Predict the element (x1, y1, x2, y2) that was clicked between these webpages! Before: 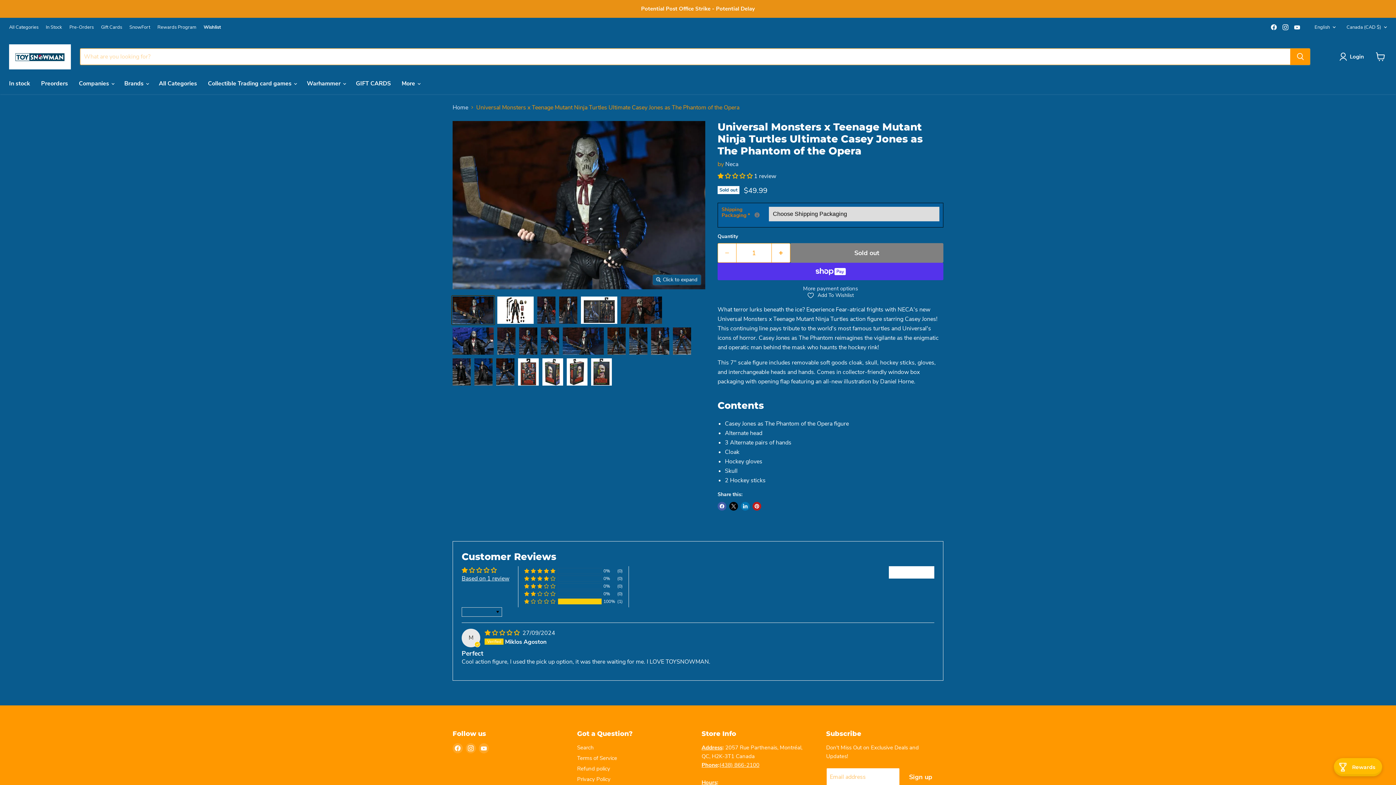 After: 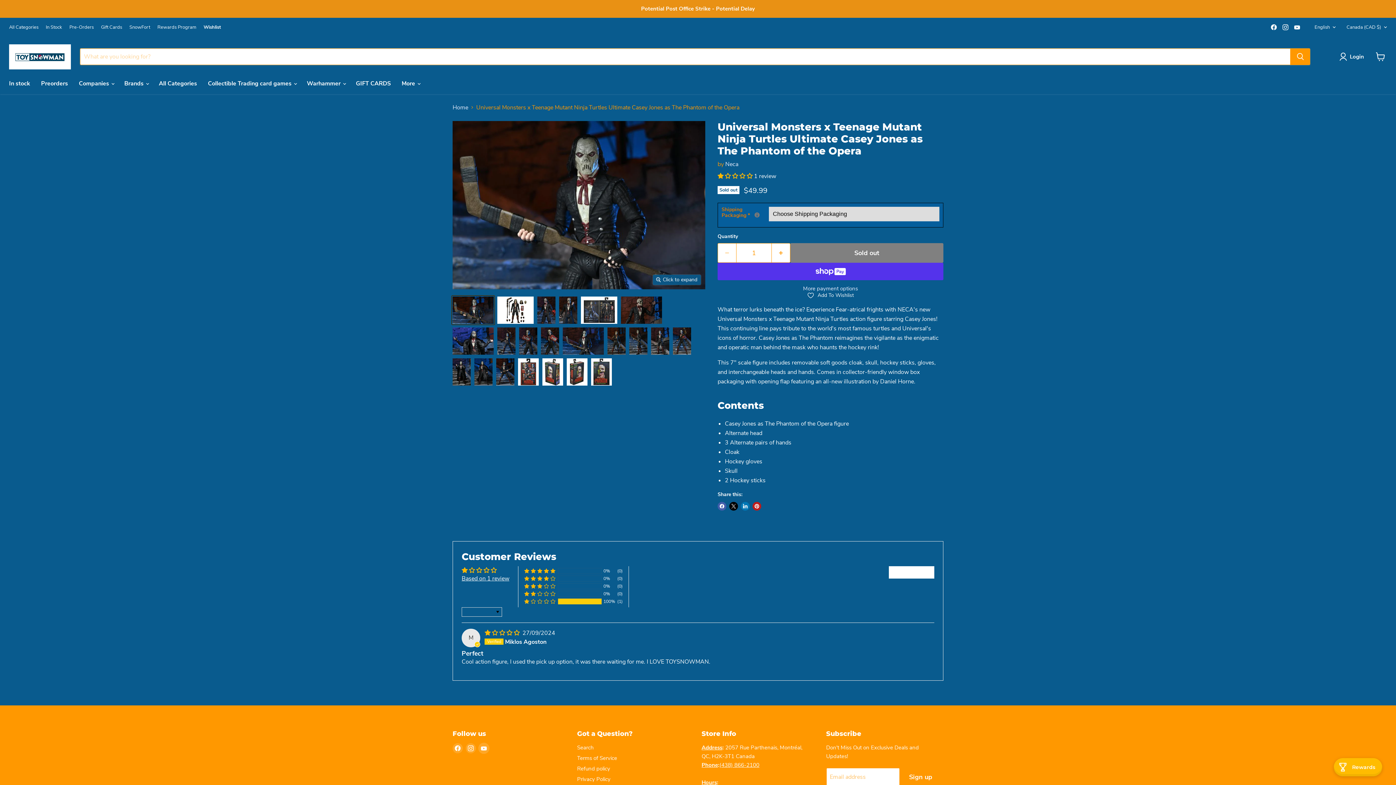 Action: bbox: (478, 743, 489, 753) label: Find us on YouTube